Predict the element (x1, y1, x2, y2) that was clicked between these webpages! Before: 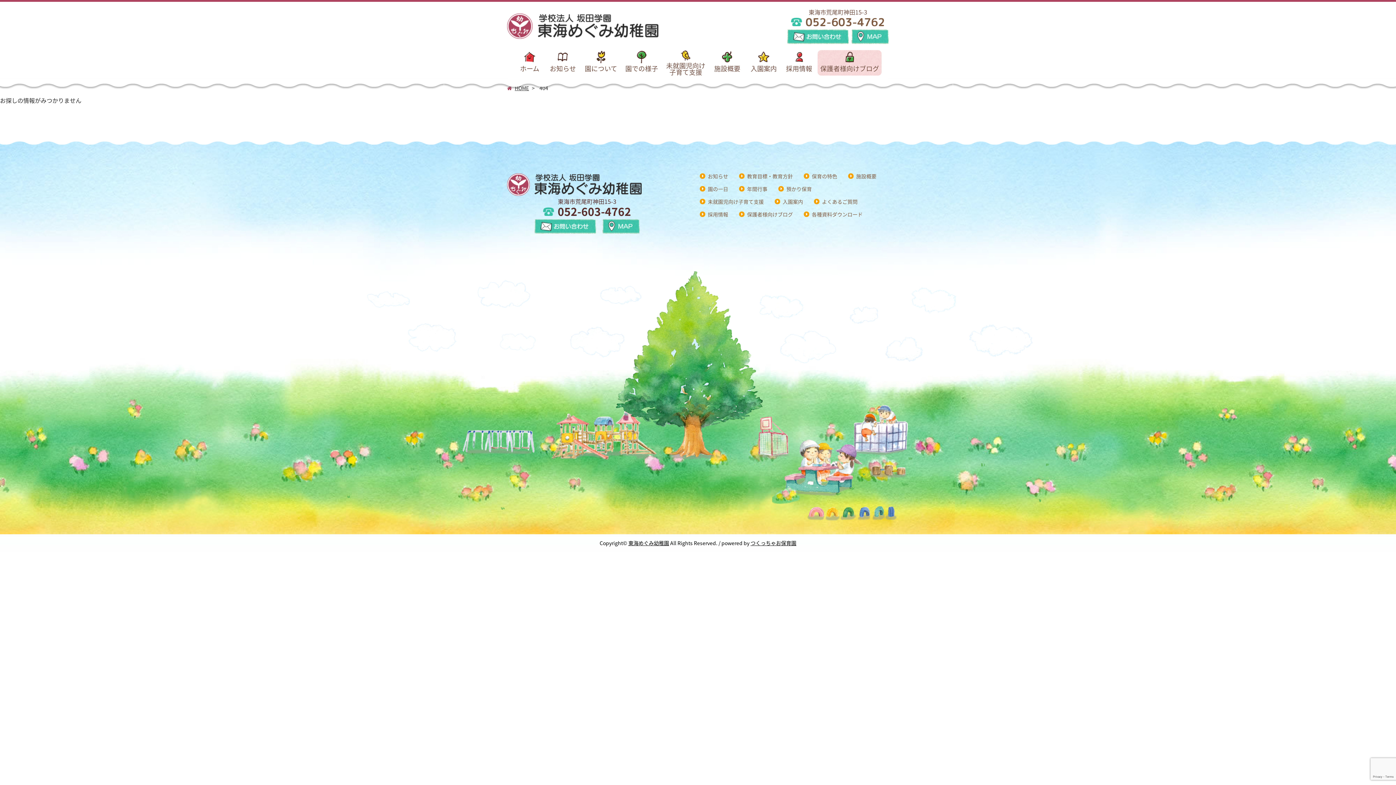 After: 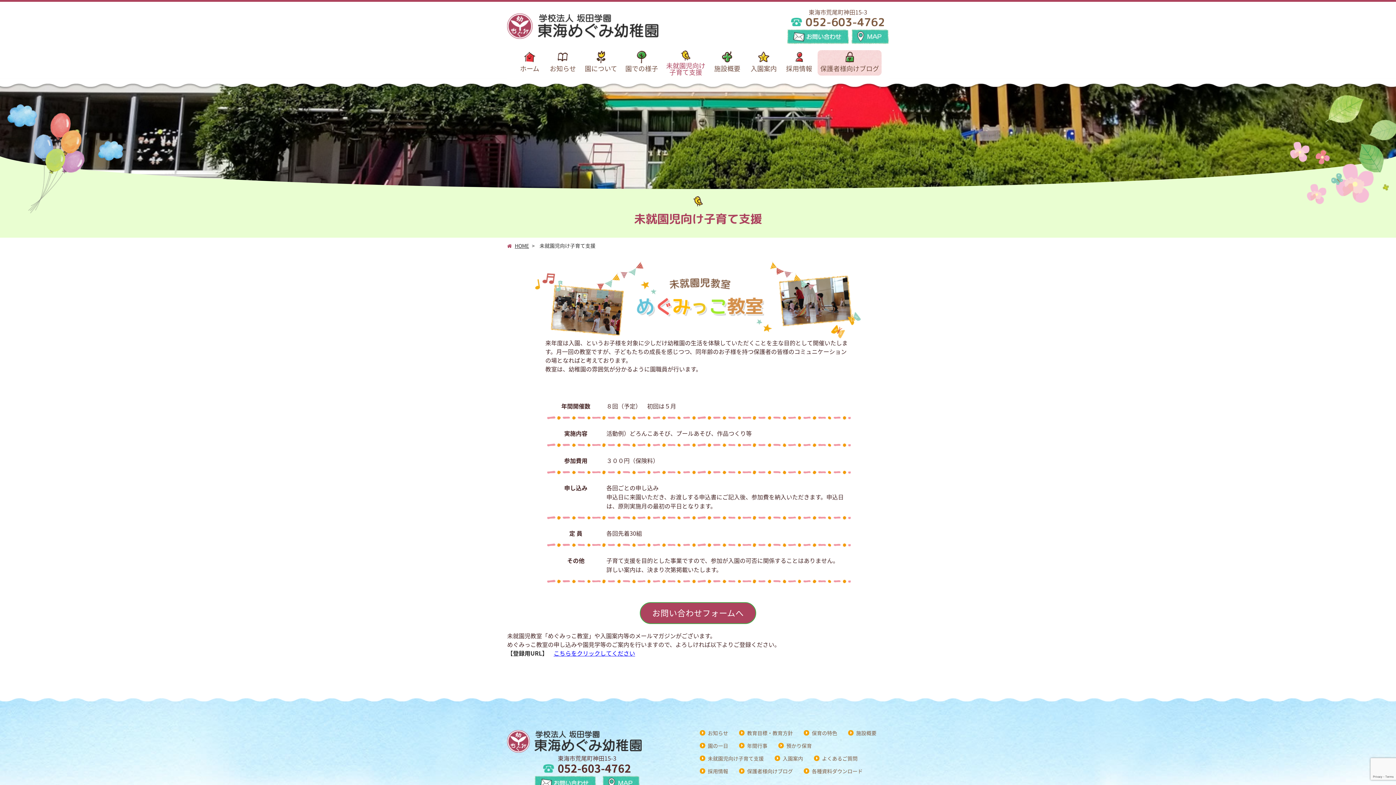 Action: label: 未就園児向け子育て支援 bbox: (708, 199, 764, 204)